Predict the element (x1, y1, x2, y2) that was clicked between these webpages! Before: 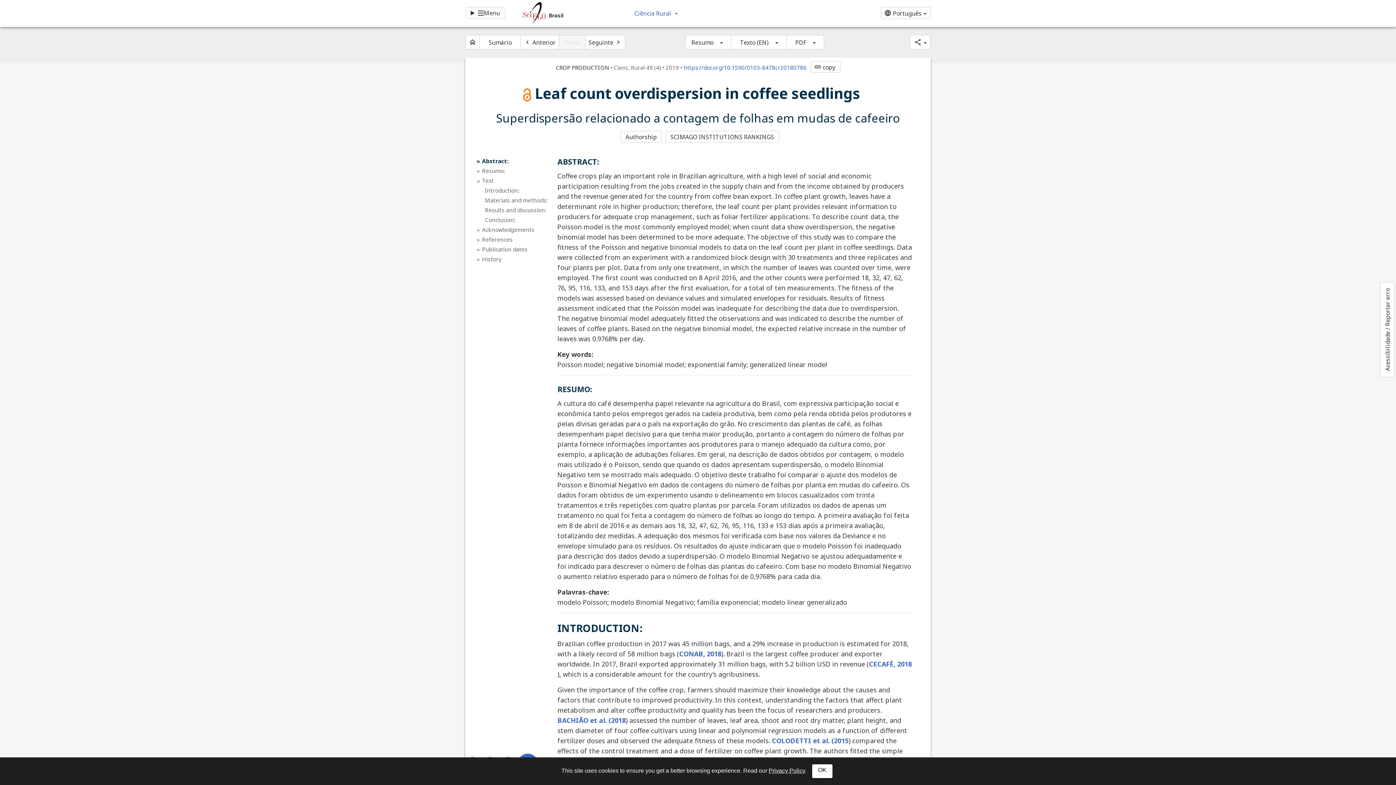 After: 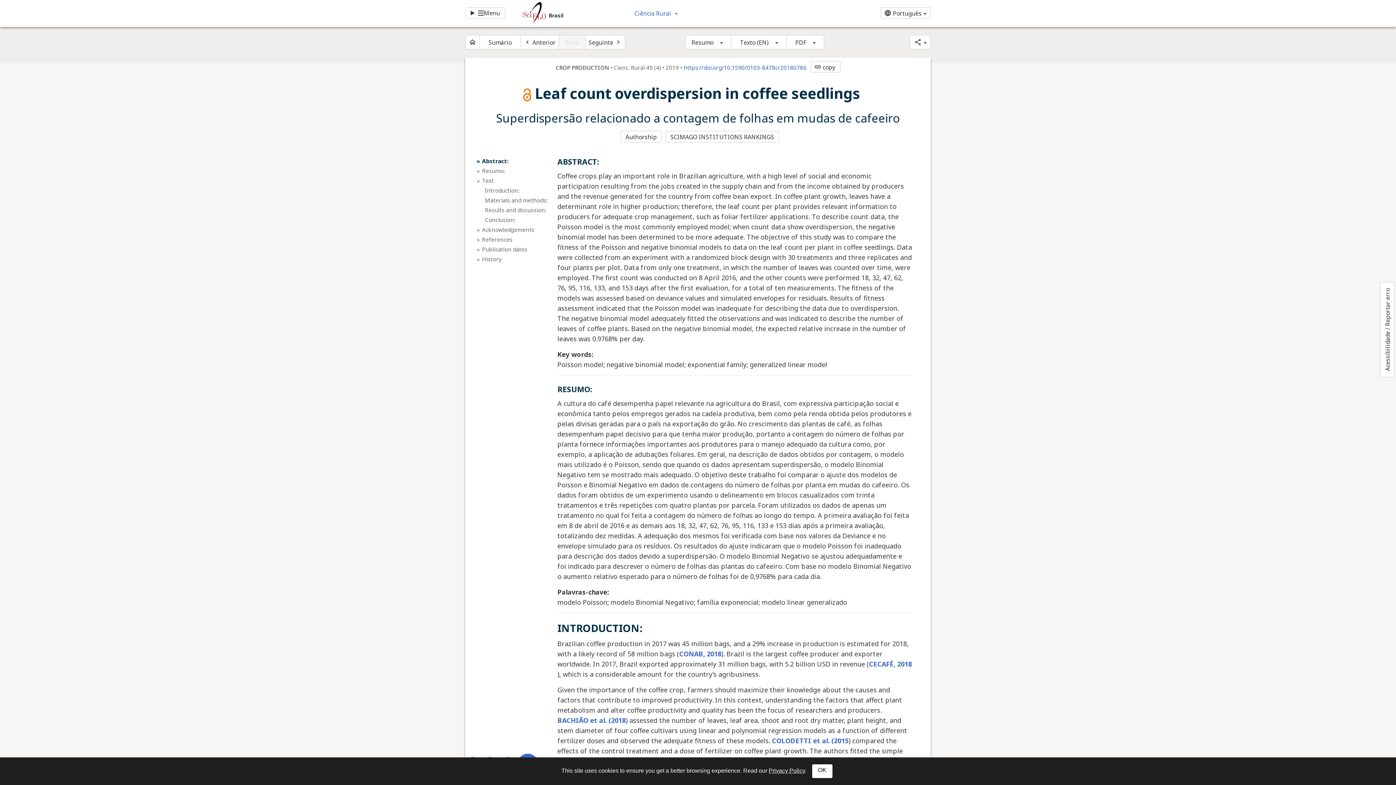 Action: bbox: (768, 768, 805, 774) label: Privacy Policy